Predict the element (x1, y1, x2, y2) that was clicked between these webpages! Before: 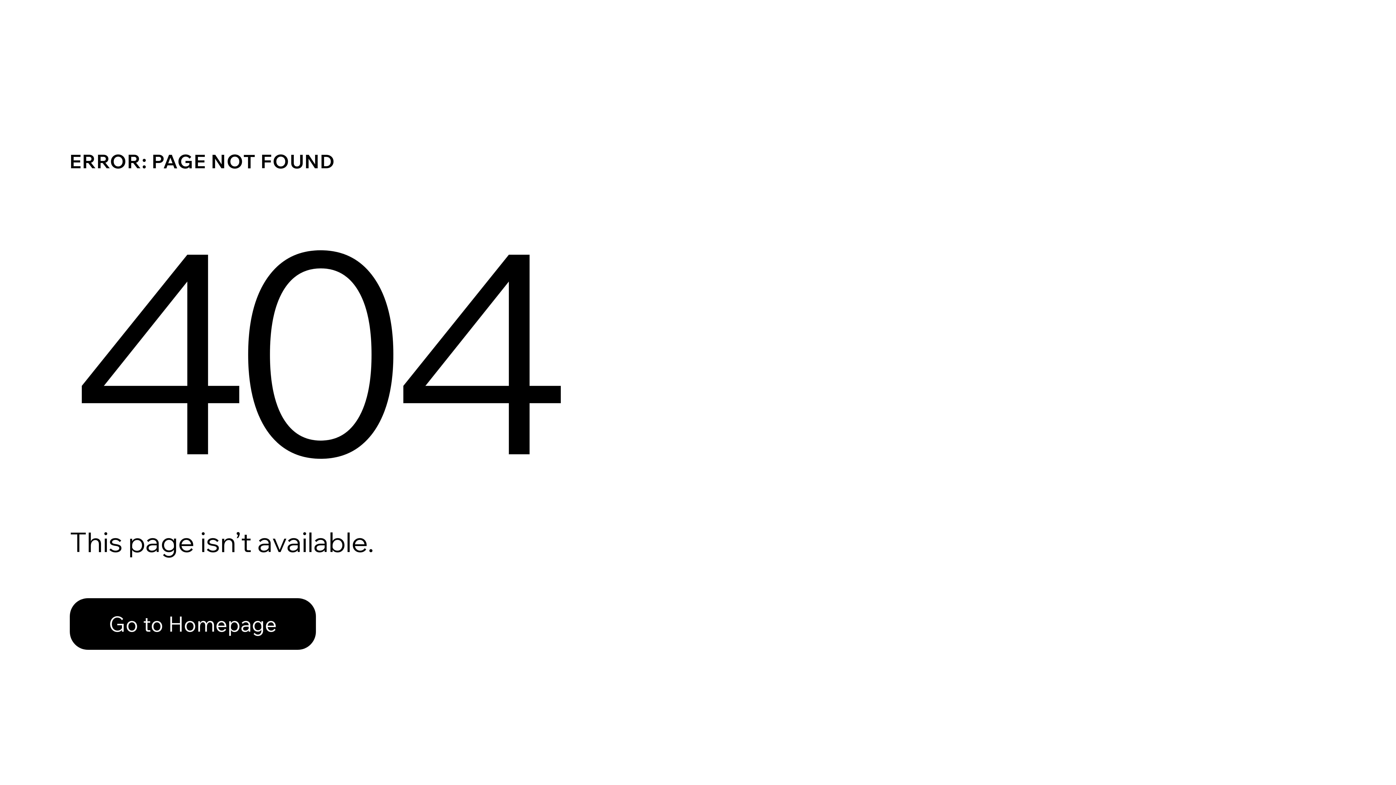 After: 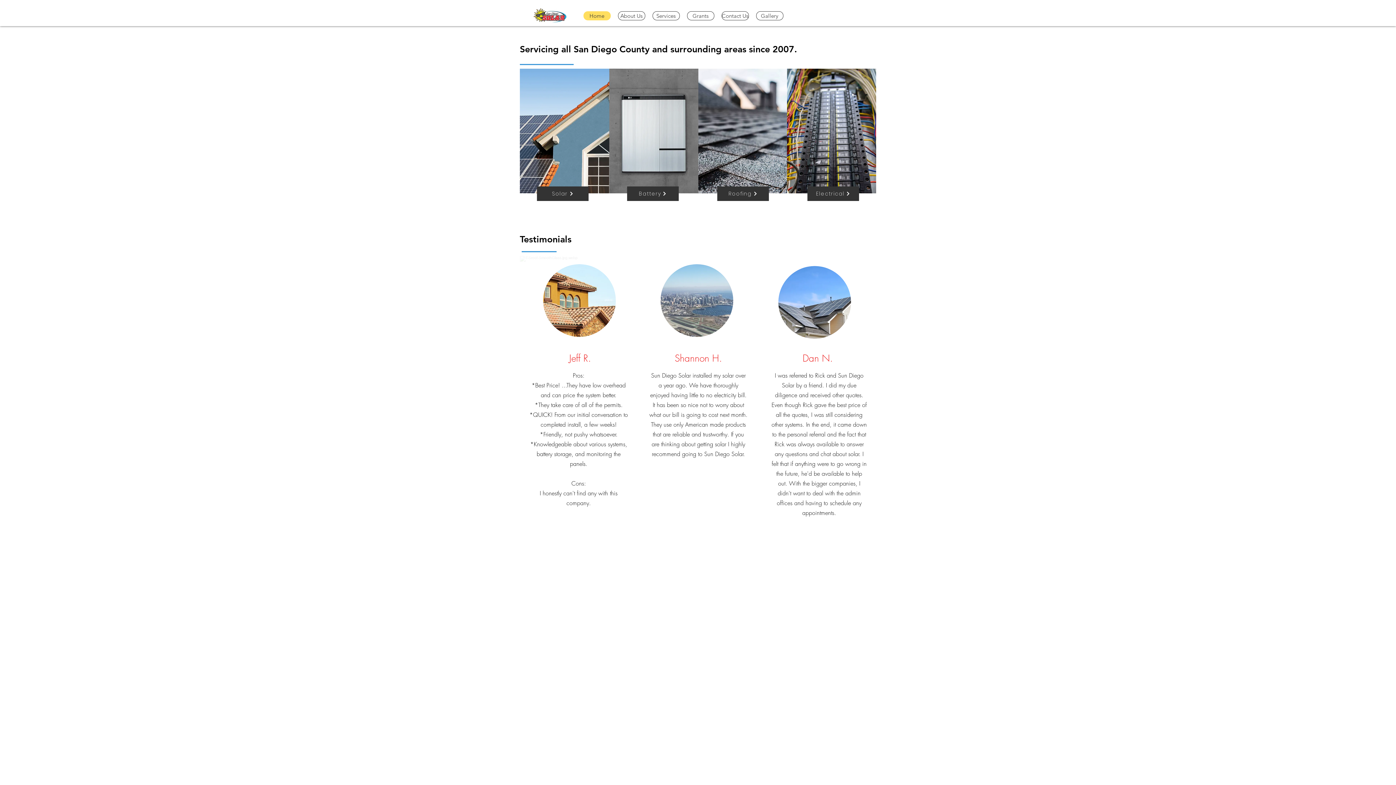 Action: bbox: (69, 582, 768, 659) label: Go to Homepage